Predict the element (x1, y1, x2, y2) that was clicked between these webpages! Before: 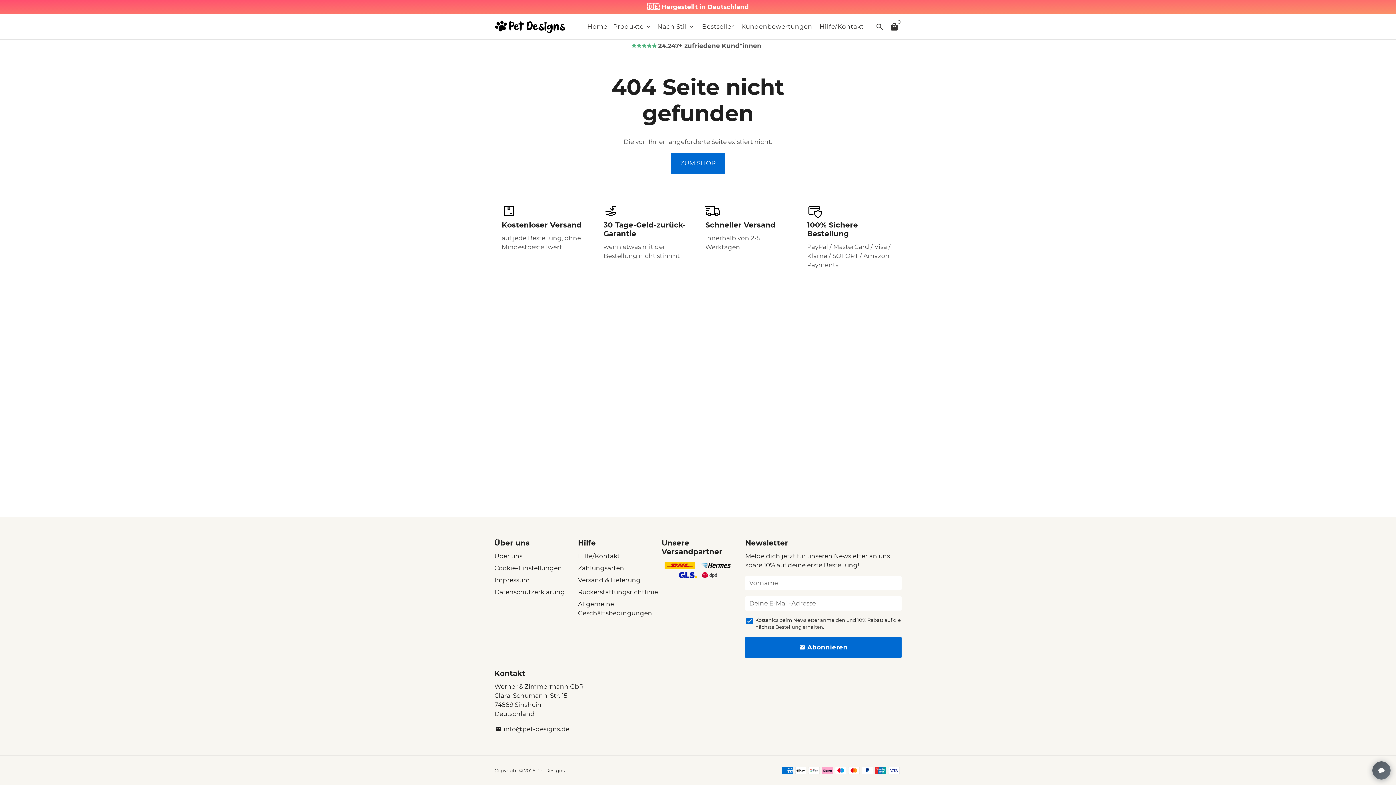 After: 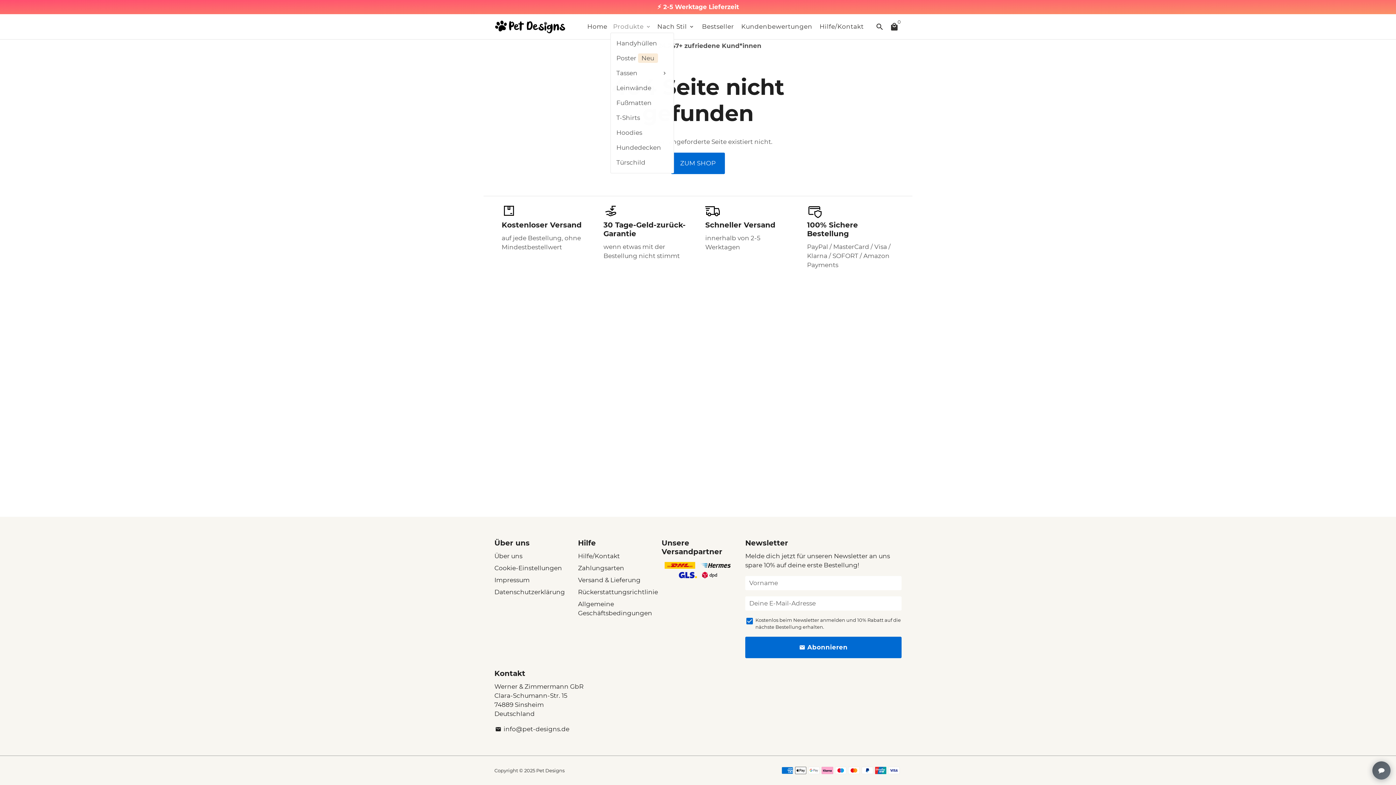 Action: bbox: (610, 20, 654, 32) label: Produkte keyboard_arrow_down